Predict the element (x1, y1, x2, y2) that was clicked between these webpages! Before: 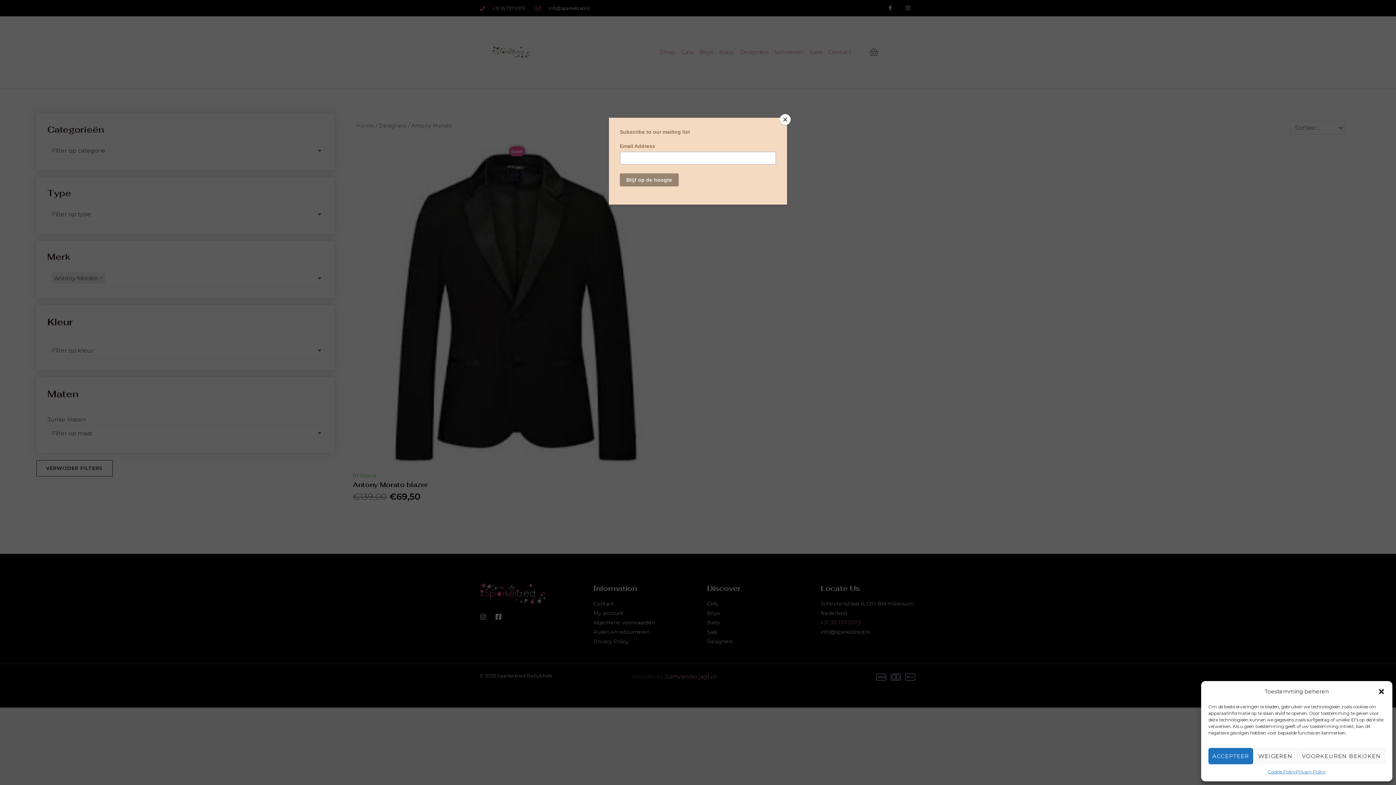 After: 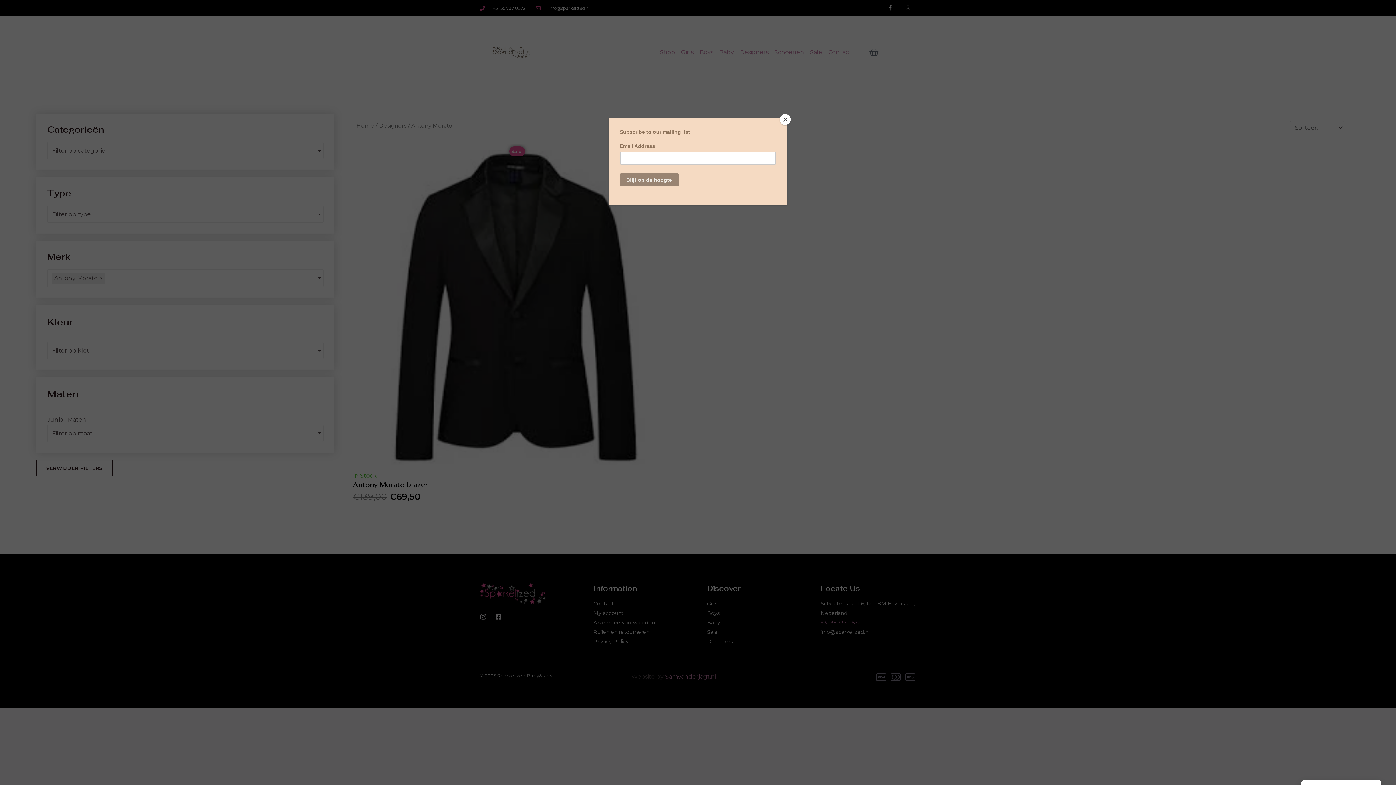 Action: label: Close dialog bbox: (1378, 688, 1385, 695)